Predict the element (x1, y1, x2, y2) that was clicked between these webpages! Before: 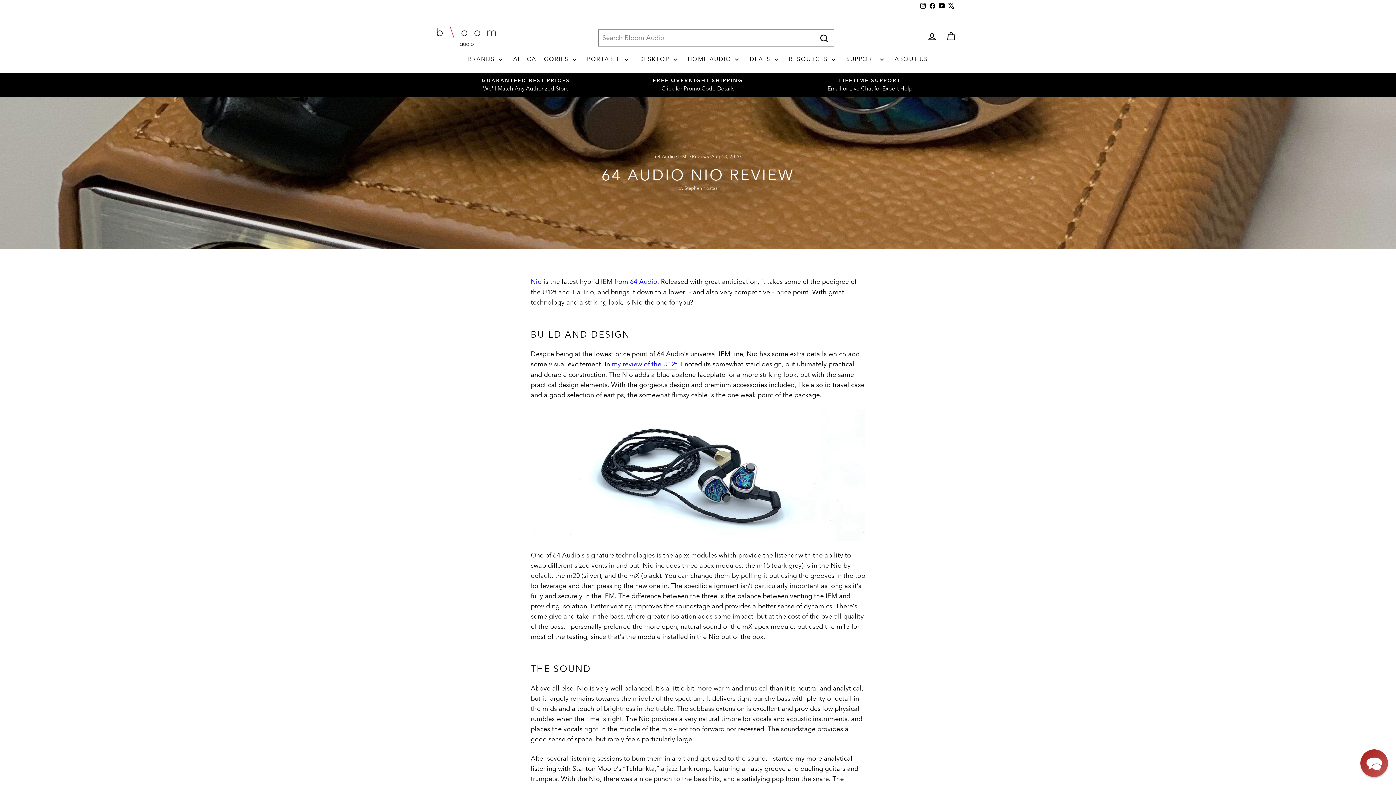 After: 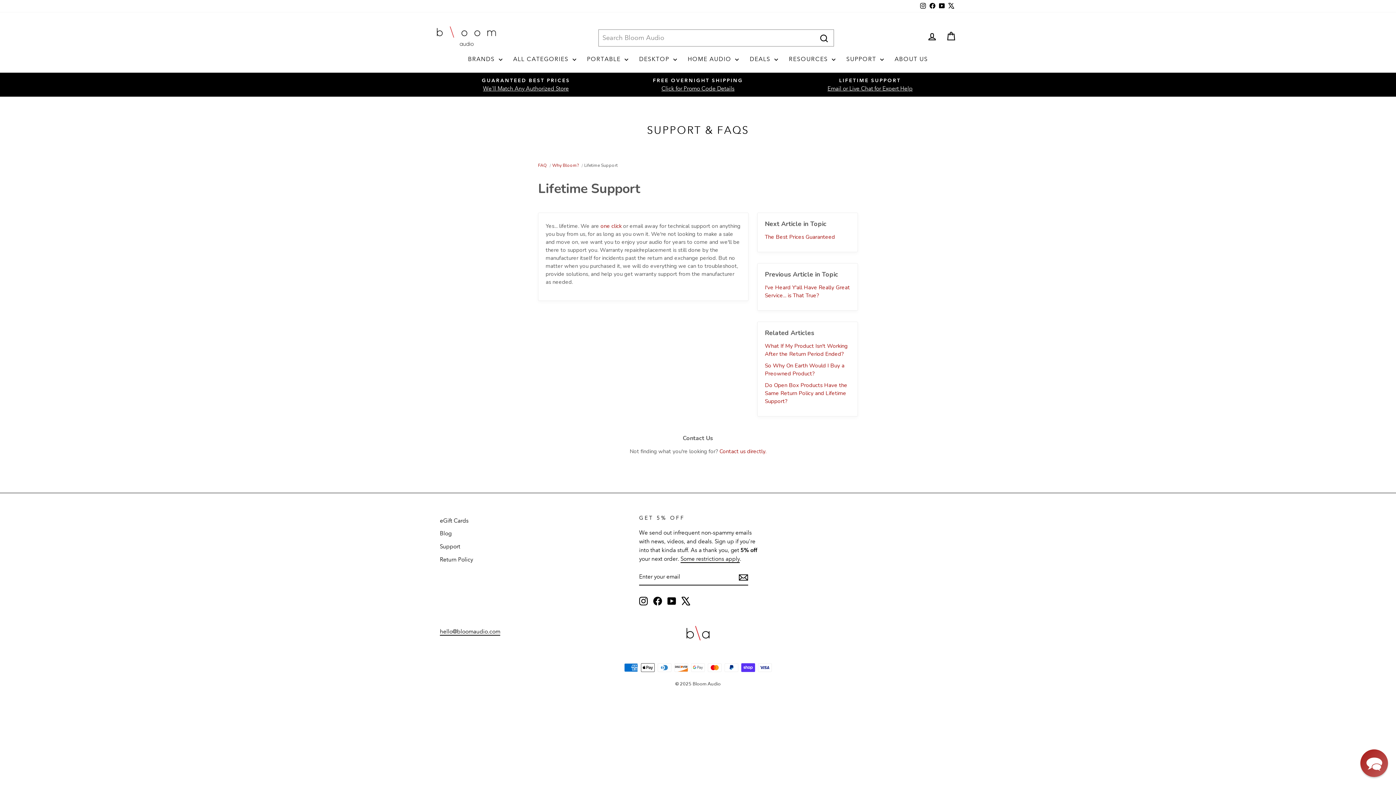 Action: label: LIFETIME SUPPORT
Email or Live Chat for Expert Help bbox: (786, 76, 954, 92)